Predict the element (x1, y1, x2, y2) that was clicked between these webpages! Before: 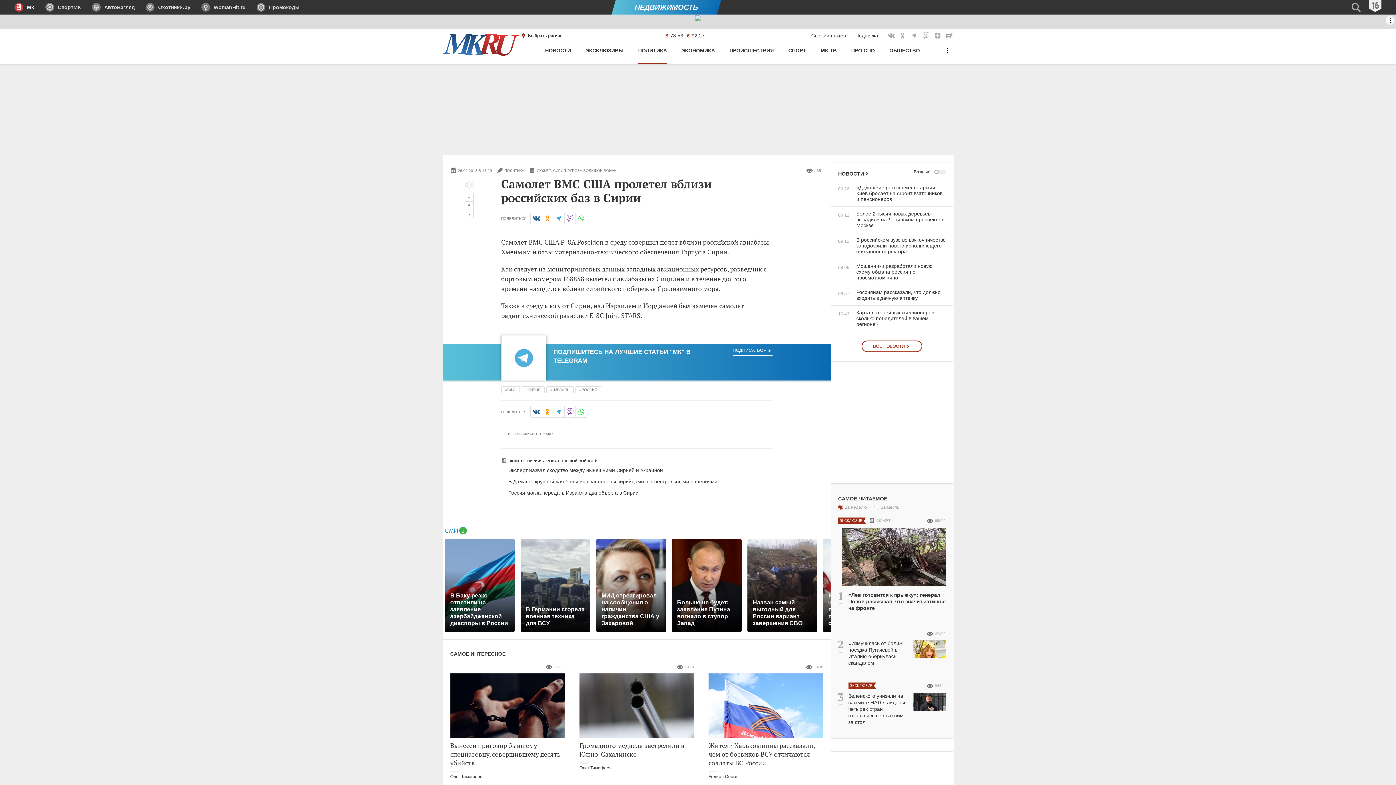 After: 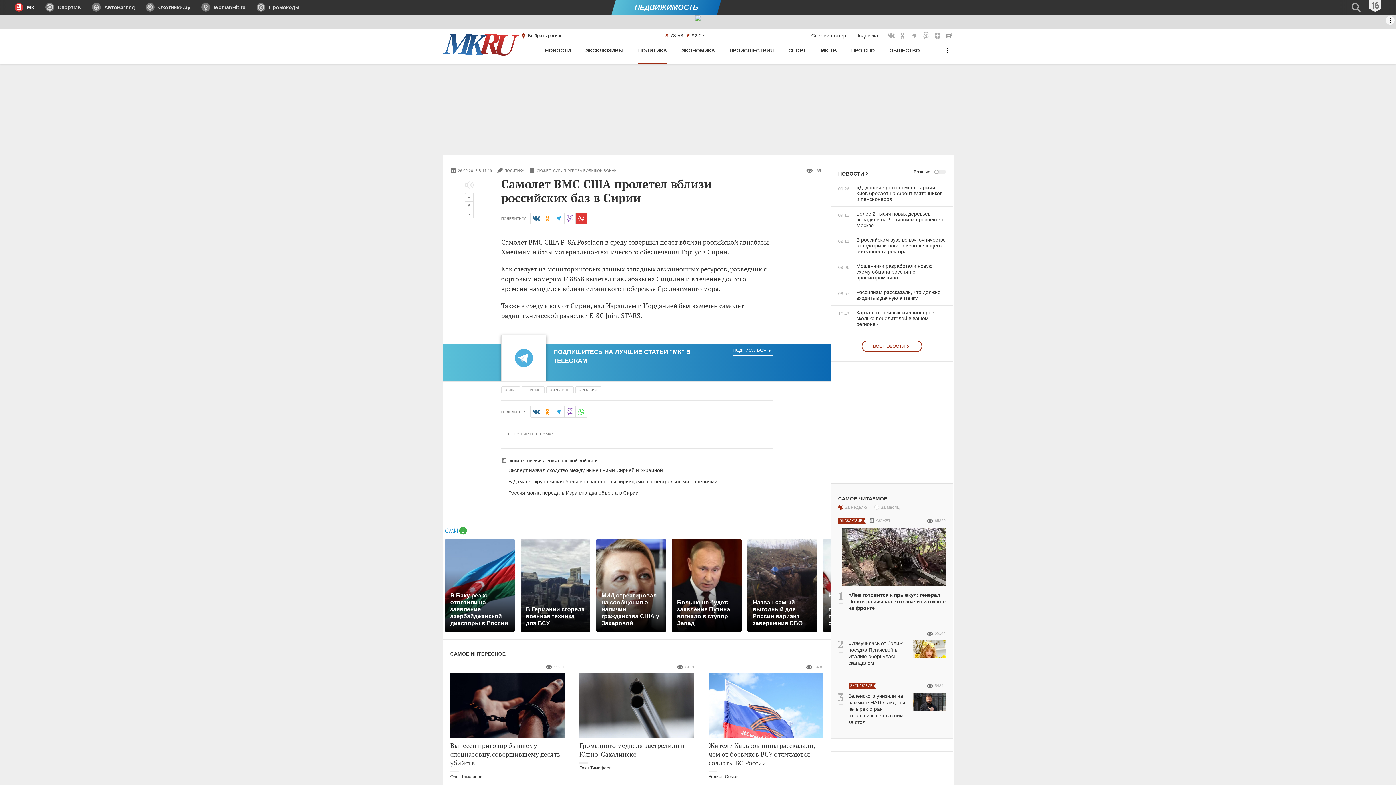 Action: label: в WhatsApp bbox: (575, 212, 587, 224)